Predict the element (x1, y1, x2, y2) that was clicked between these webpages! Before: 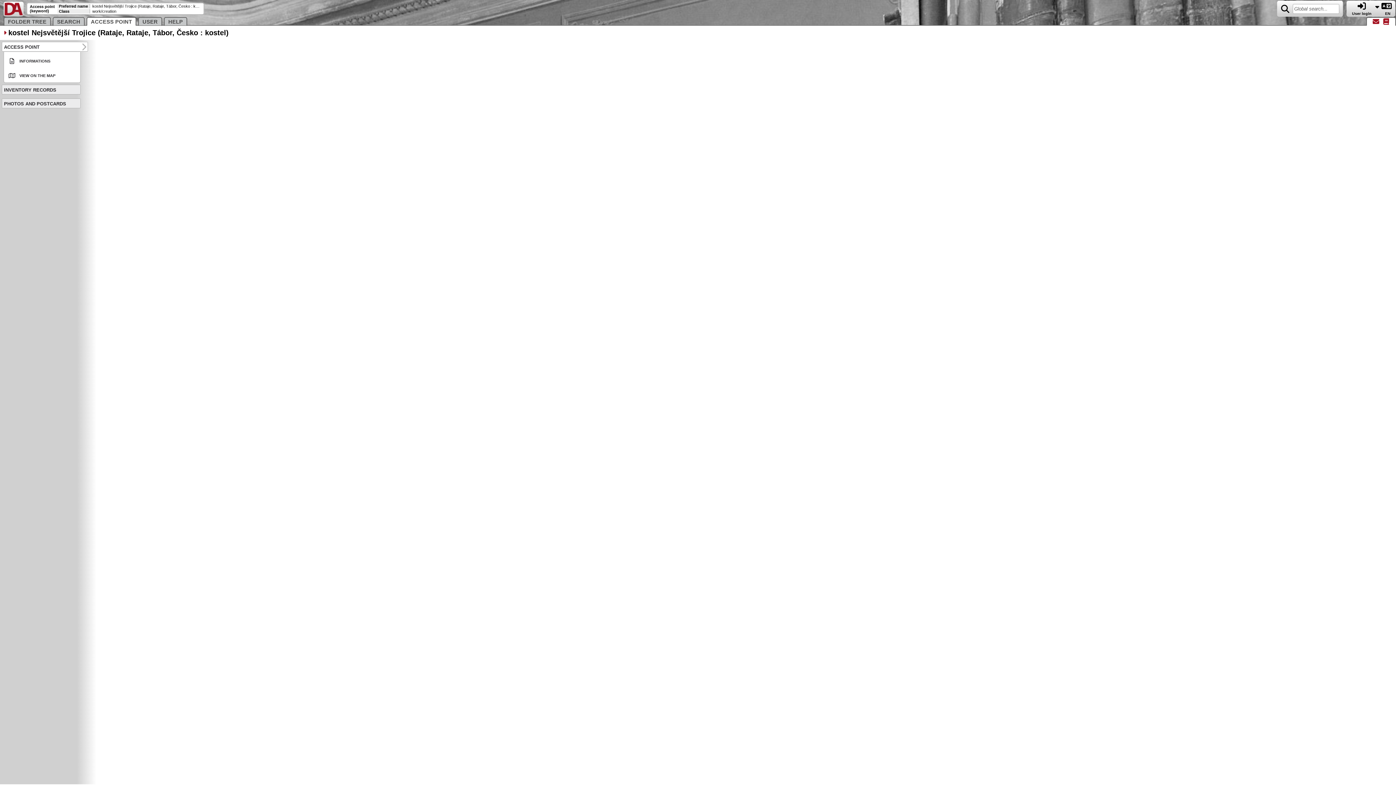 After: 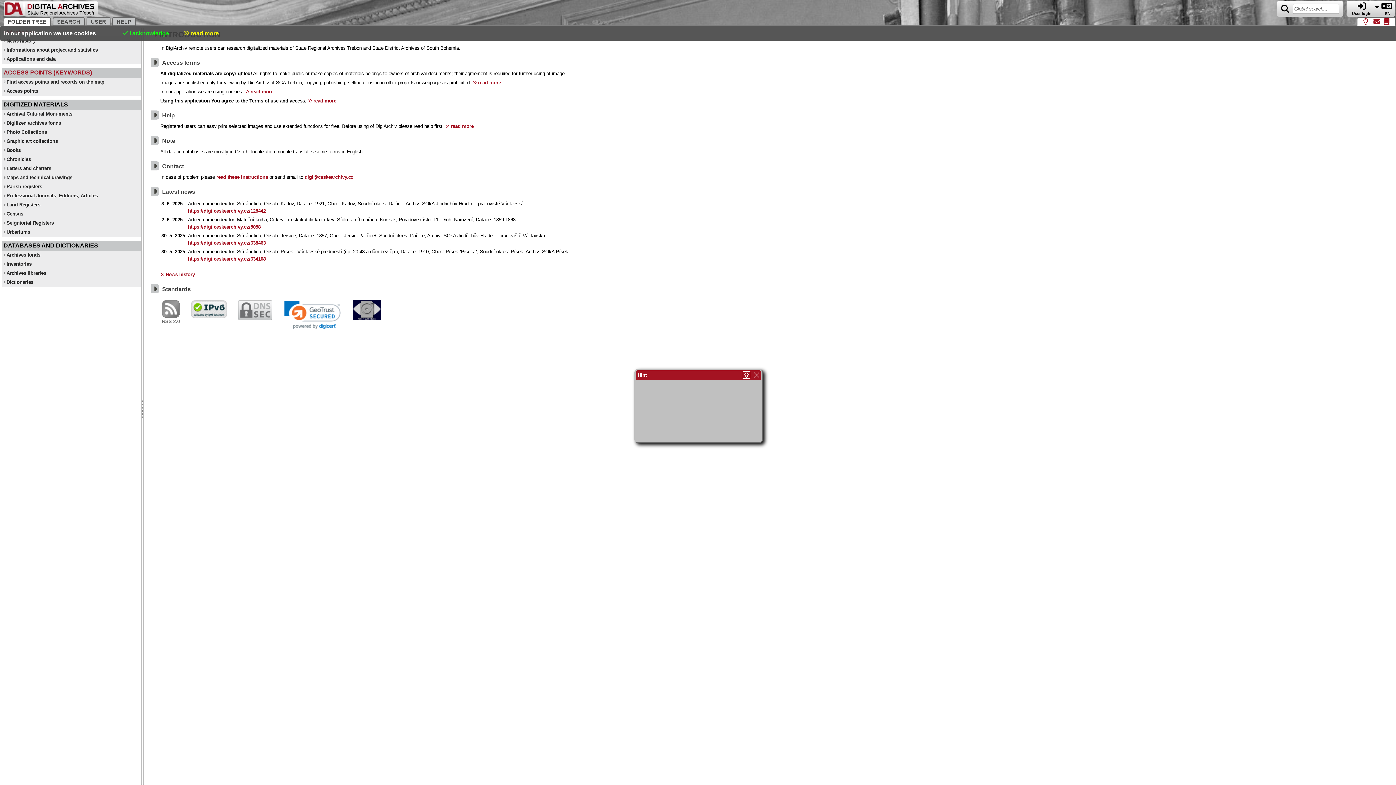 Action: bbox: (3, 12, 23, 17)